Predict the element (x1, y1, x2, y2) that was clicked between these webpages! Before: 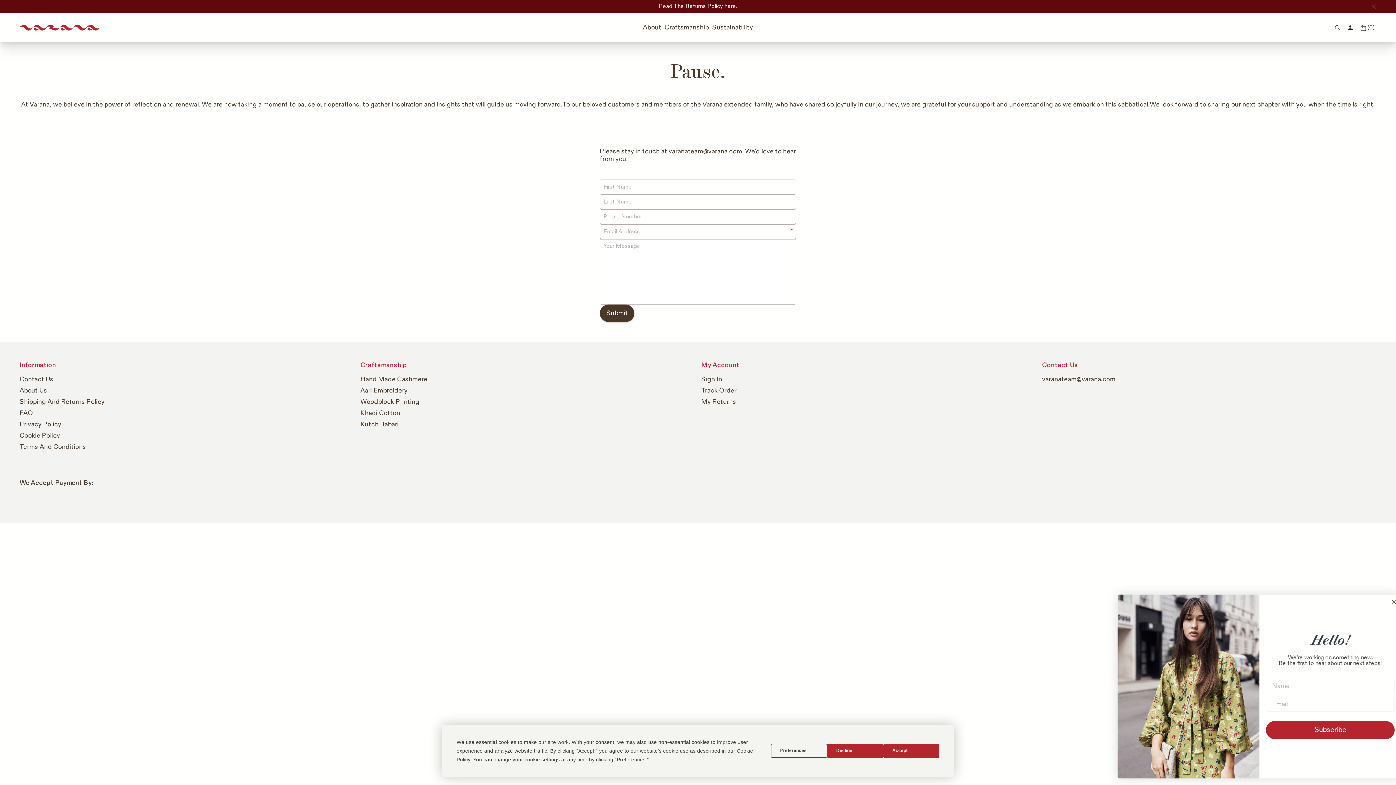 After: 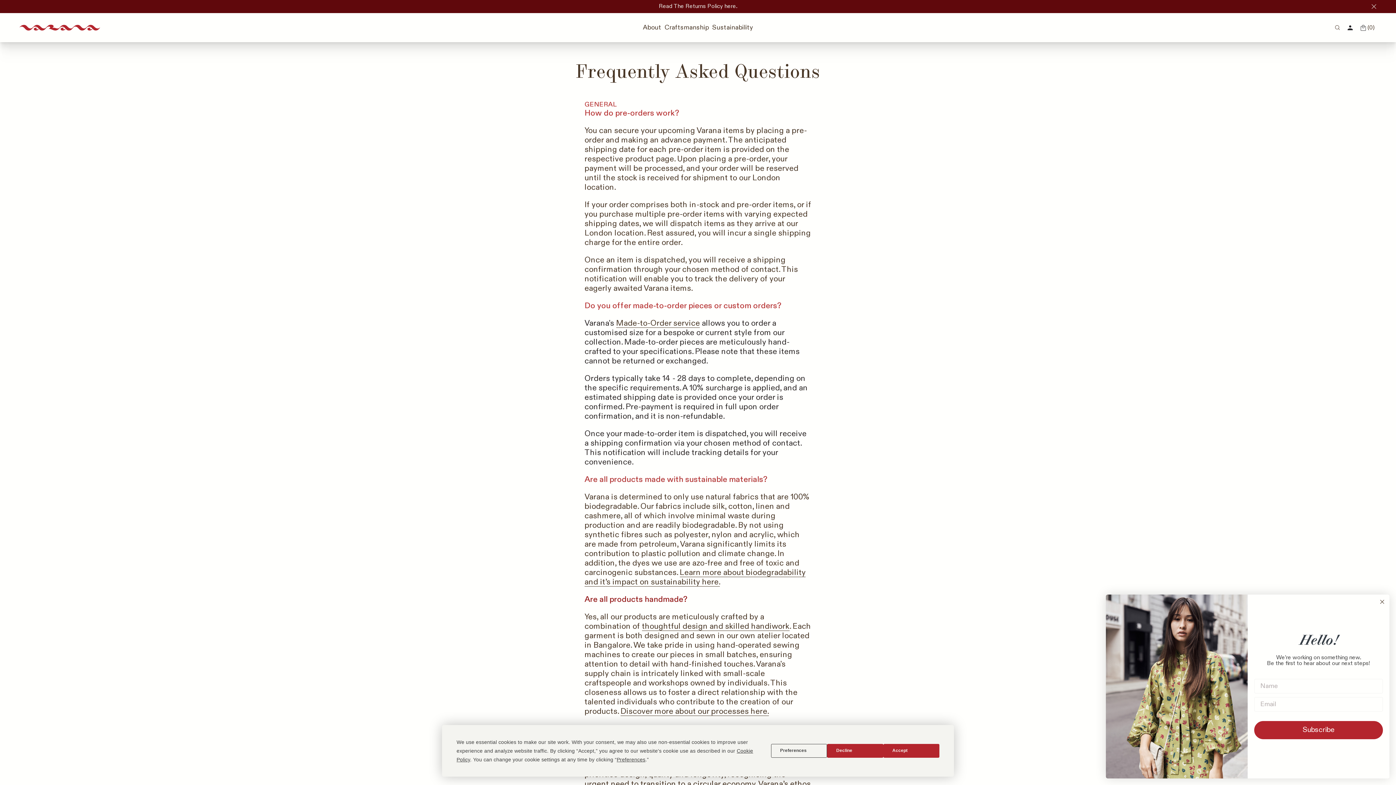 Action: label: FAQ bbox: (19, 409, 32, 417)